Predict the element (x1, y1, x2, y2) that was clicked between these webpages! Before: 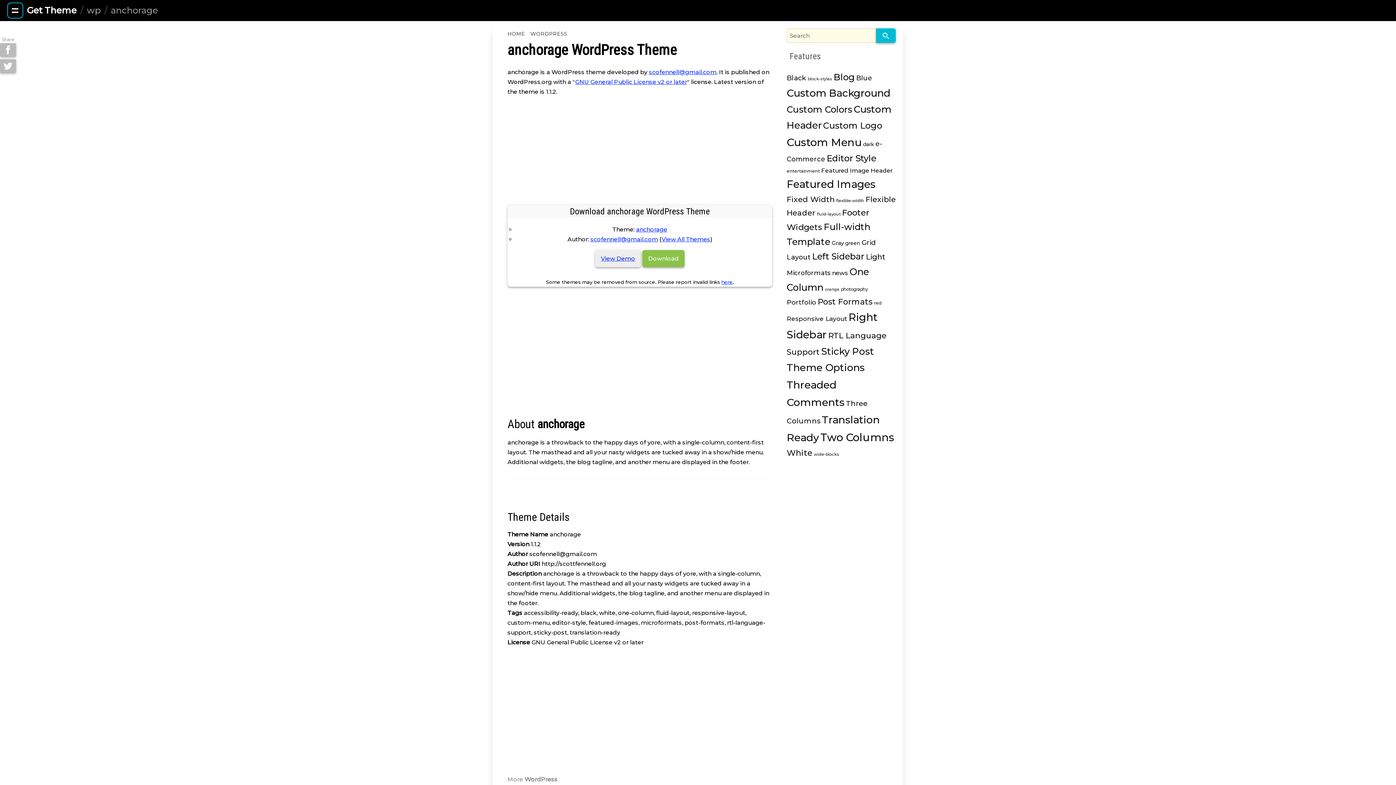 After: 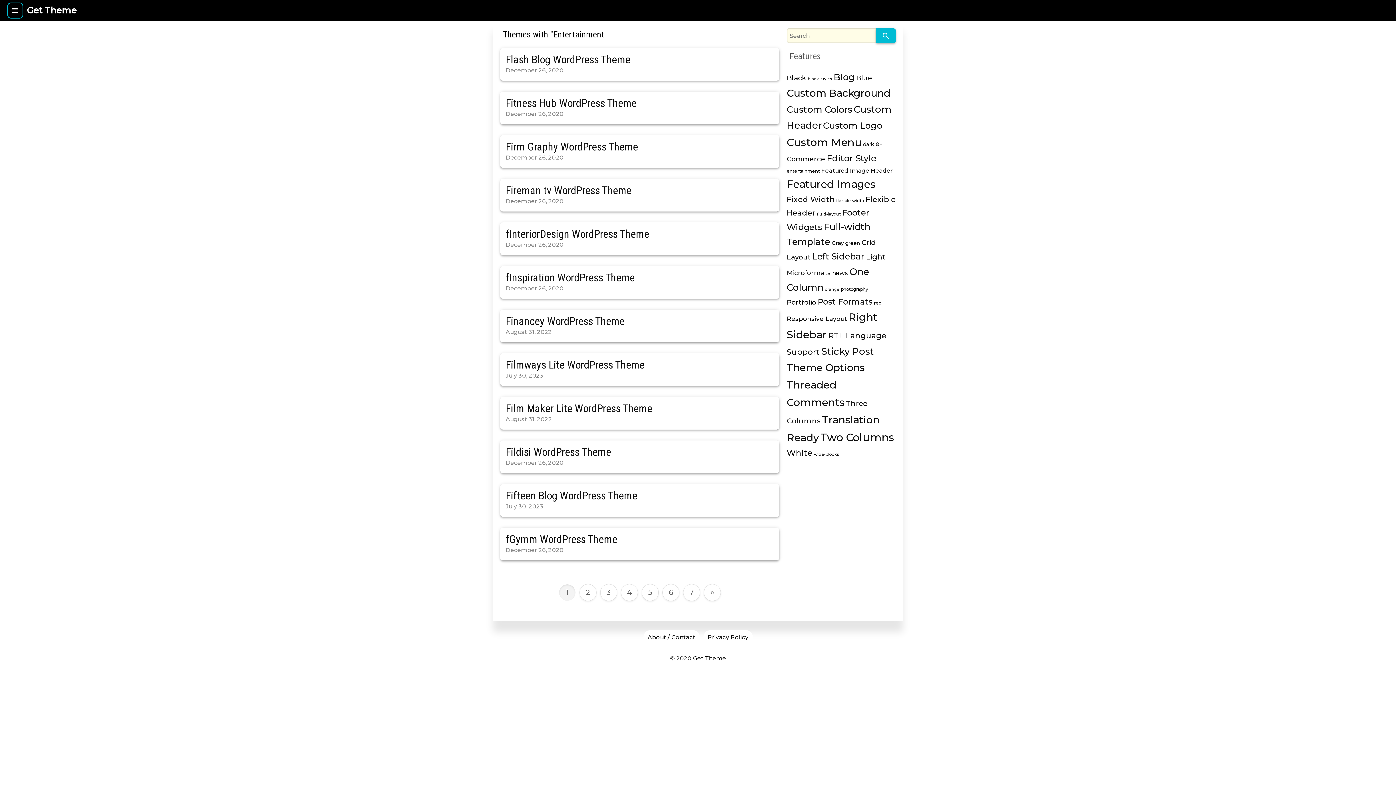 Action: label: entertainment (1,282 items) bbox: (786, 168, 820, 173)